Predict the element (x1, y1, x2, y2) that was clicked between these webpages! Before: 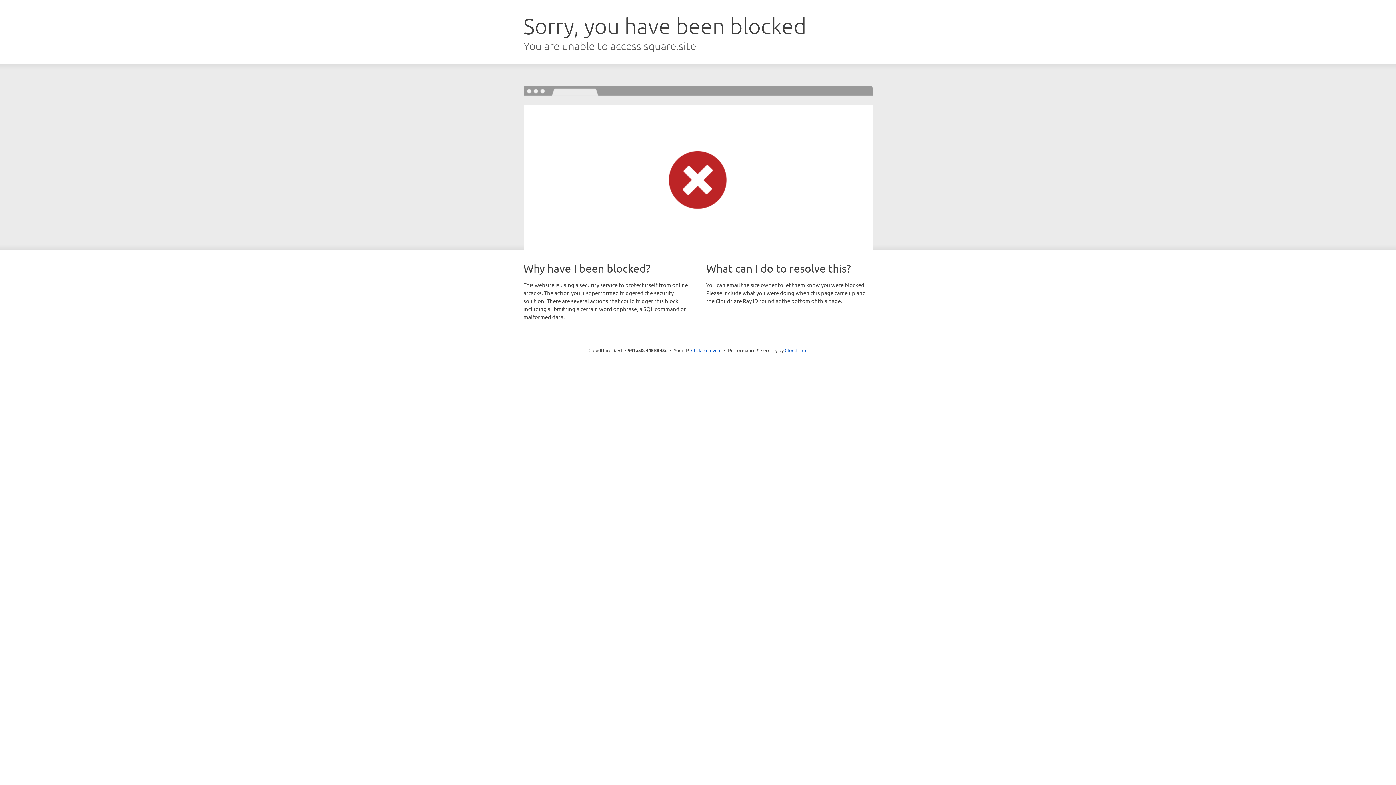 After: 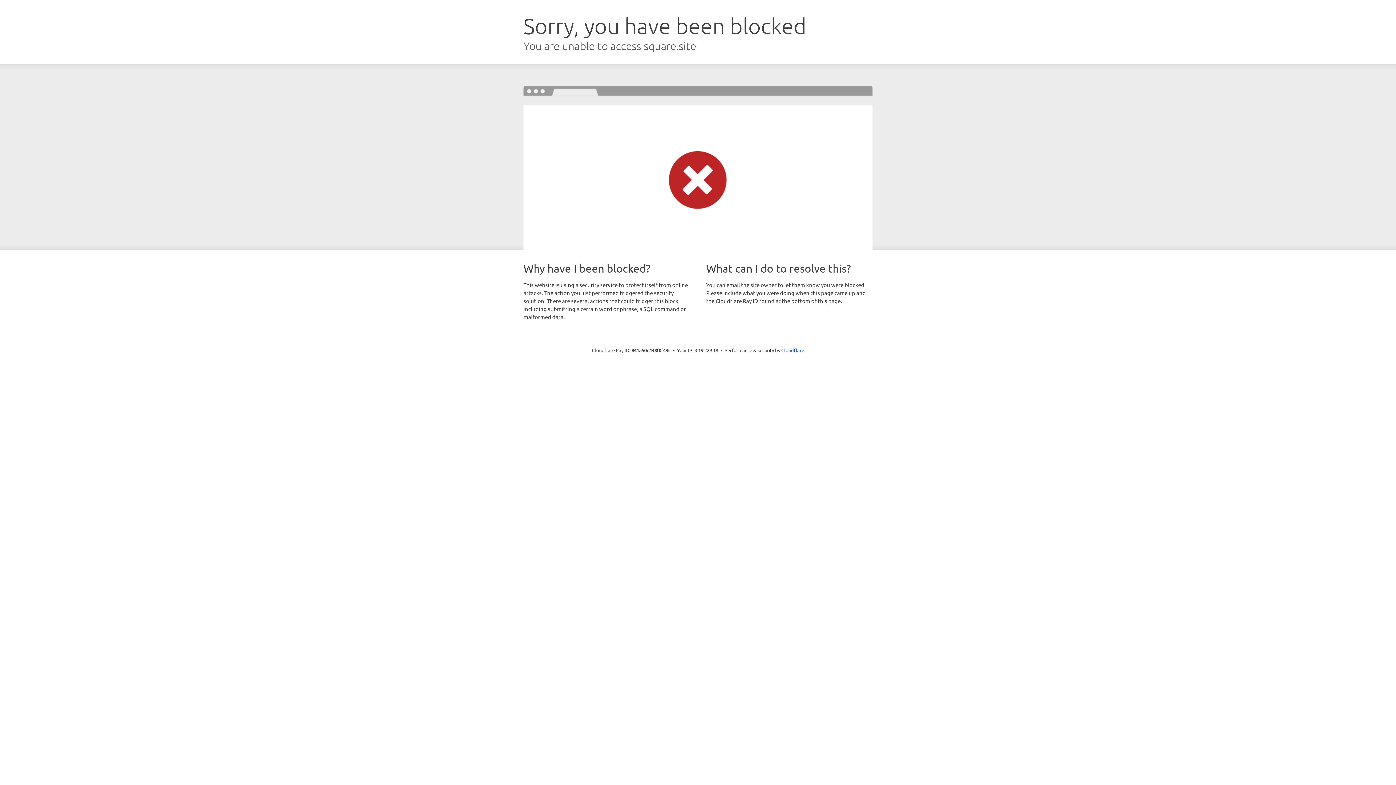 Action: bbox: (691, 346, 721, 353) label: Click to reveal